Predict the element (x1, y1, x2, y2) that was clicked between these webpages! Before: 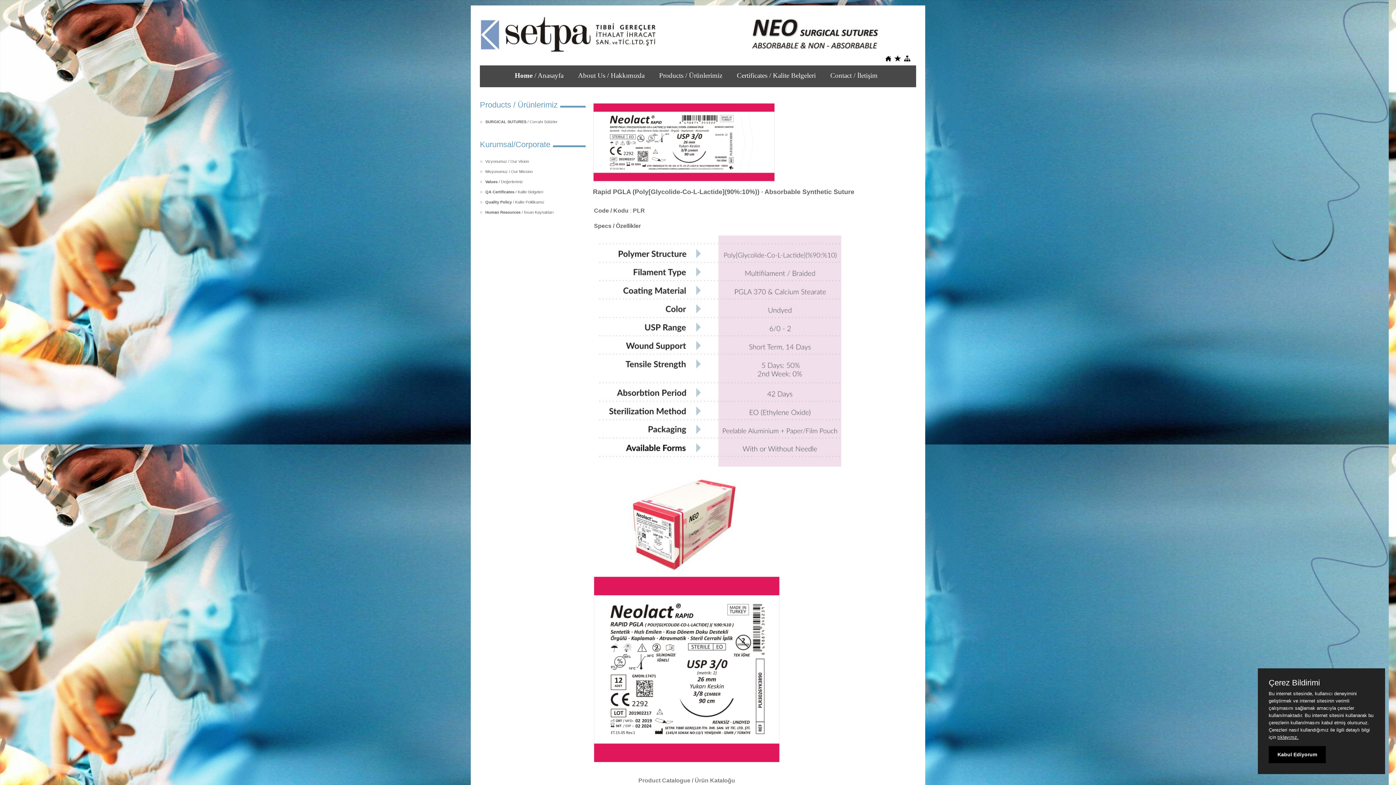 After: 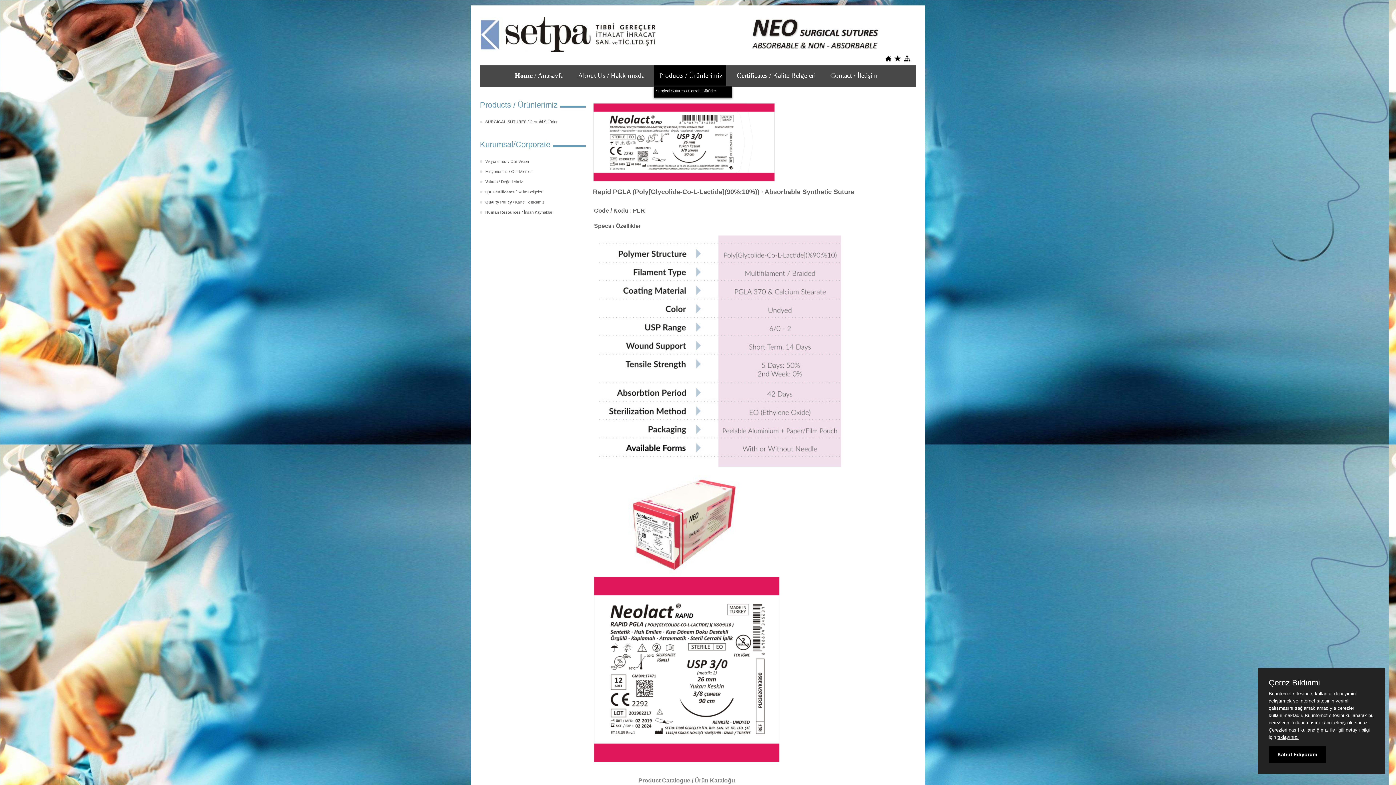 Action: bbox: (653, 65, 726, 86) label: Products / Ürünlerimiz